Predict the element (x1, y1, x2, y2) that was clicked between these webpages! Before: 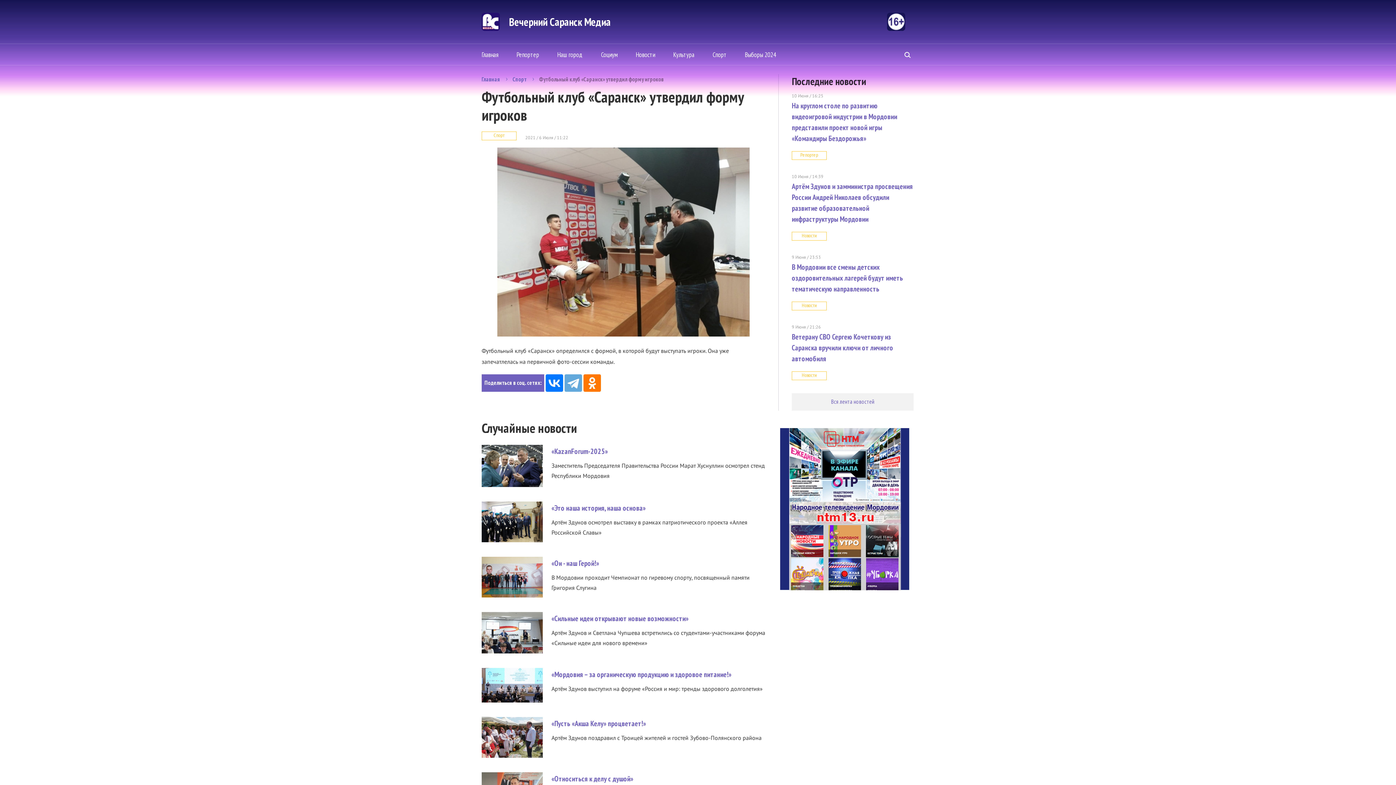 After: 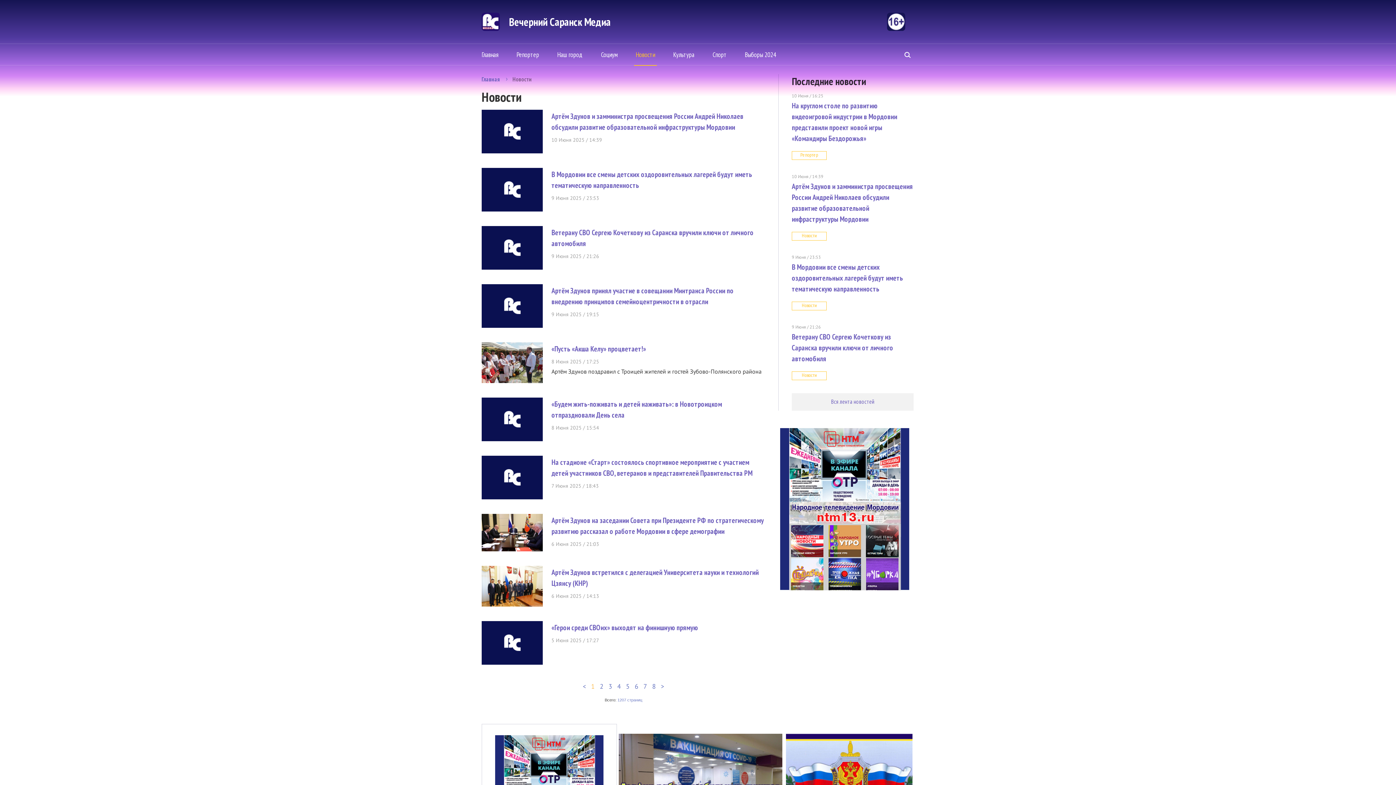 Action: label: Новости bbox: (792, 371, 826, 380)